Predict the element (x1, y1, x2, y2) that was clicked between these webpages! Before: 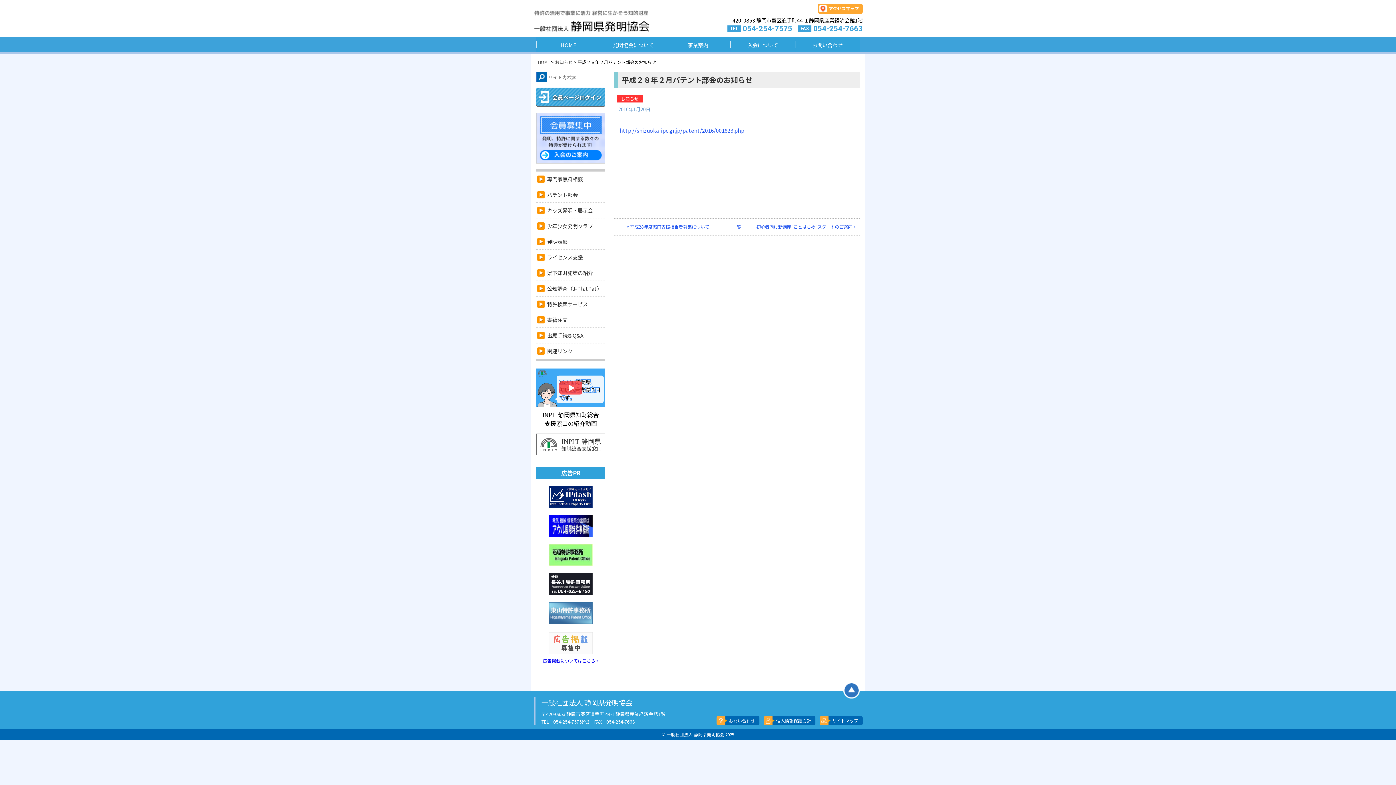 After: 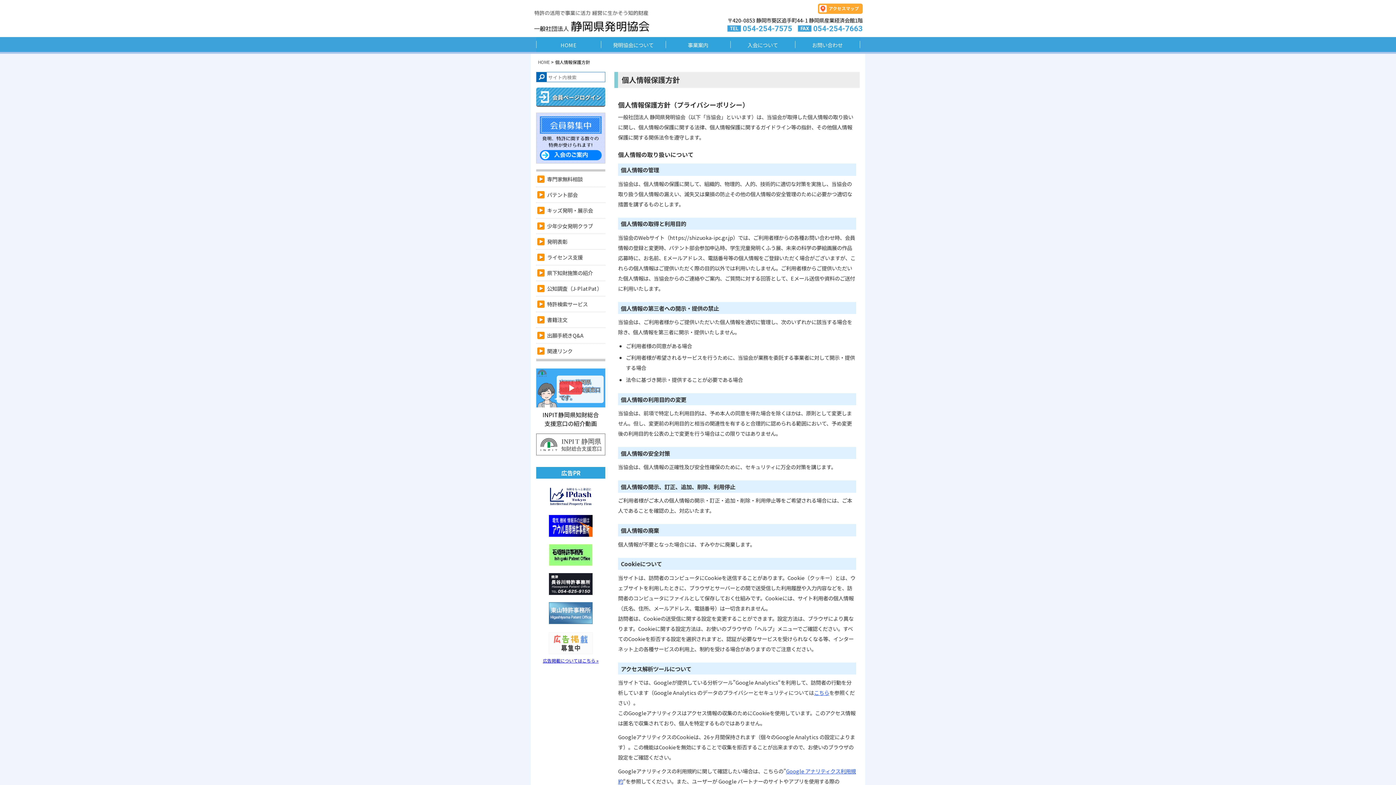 Action: bbox: (764, 716, 815, 725) label: 個人情報保護方針